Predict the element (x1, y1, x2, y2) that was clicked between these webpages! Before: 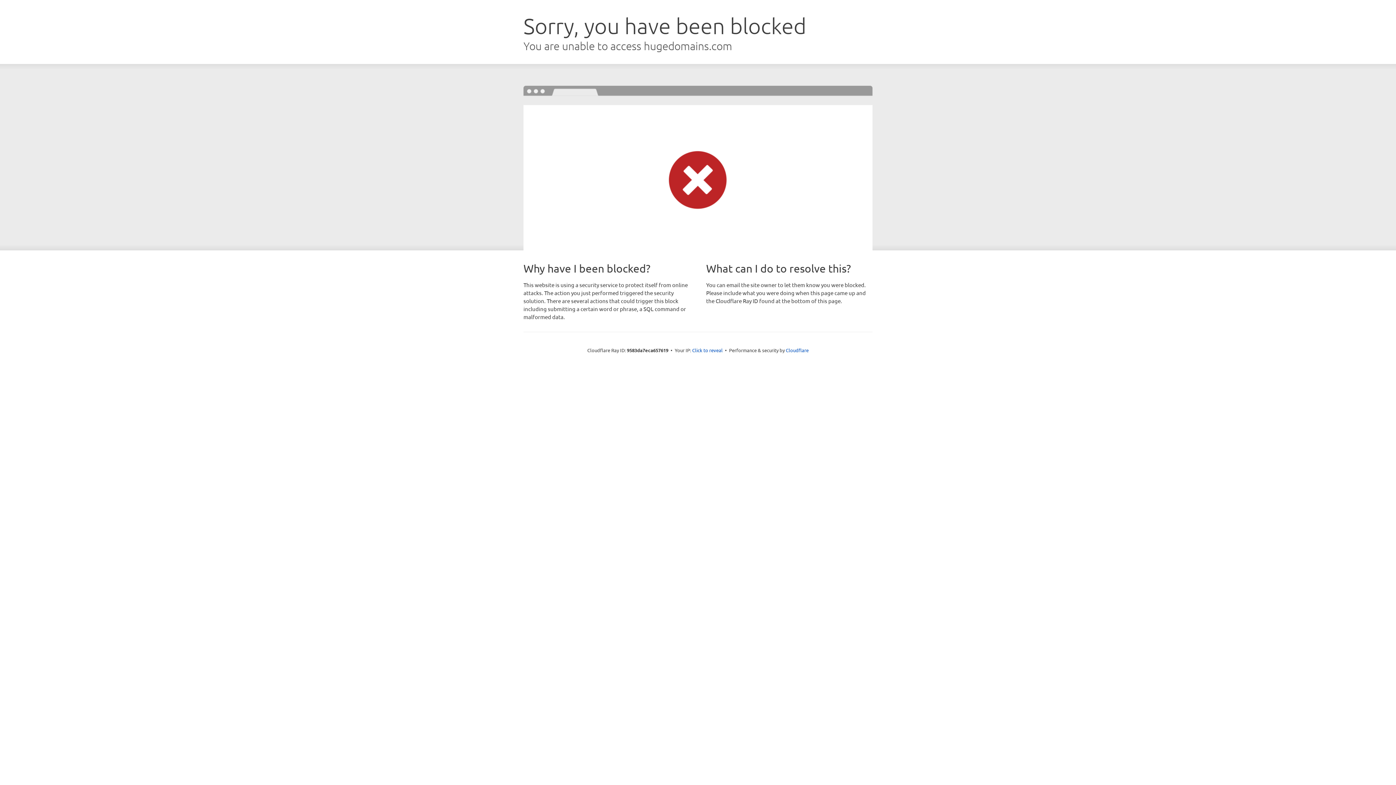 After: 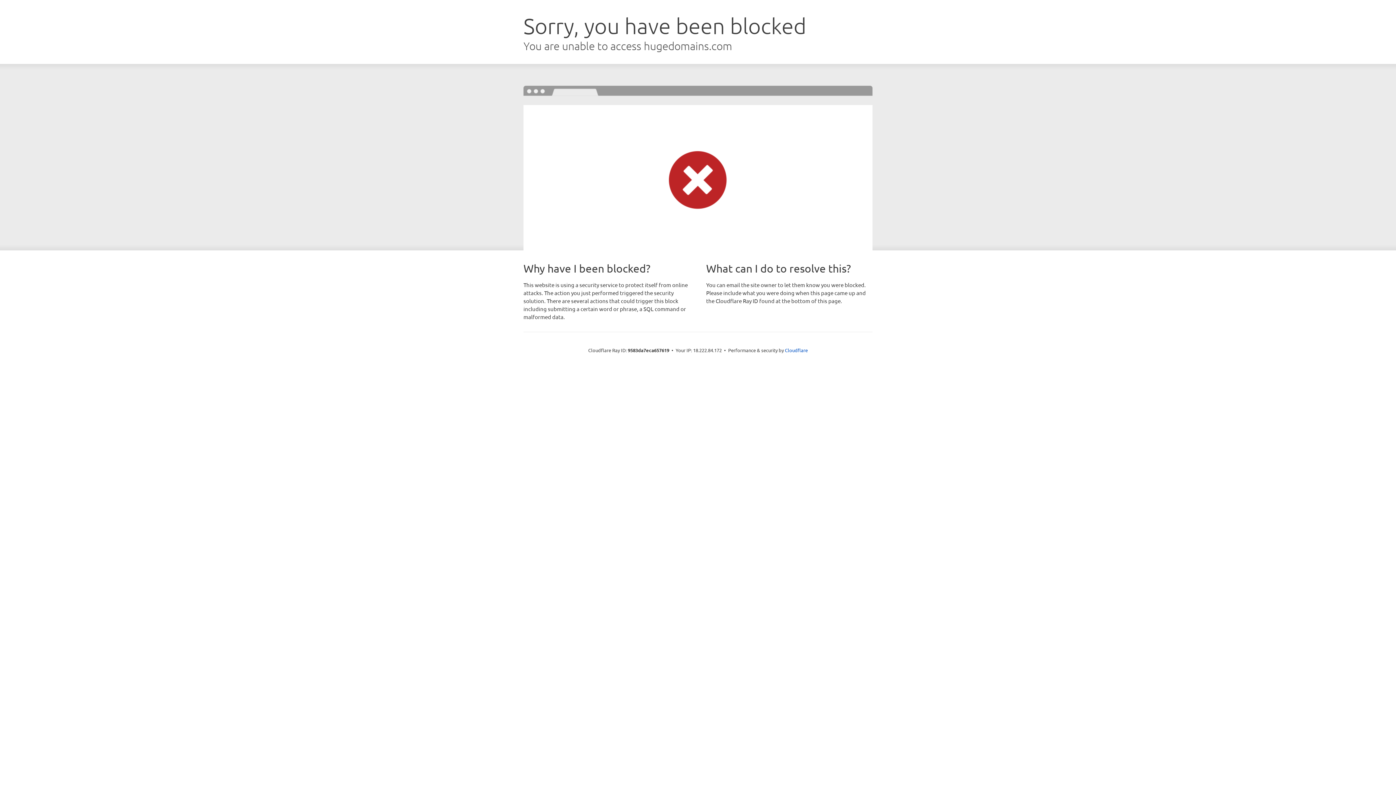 Action: bbox: (692, 346, 722, 353) label: Click to reveal